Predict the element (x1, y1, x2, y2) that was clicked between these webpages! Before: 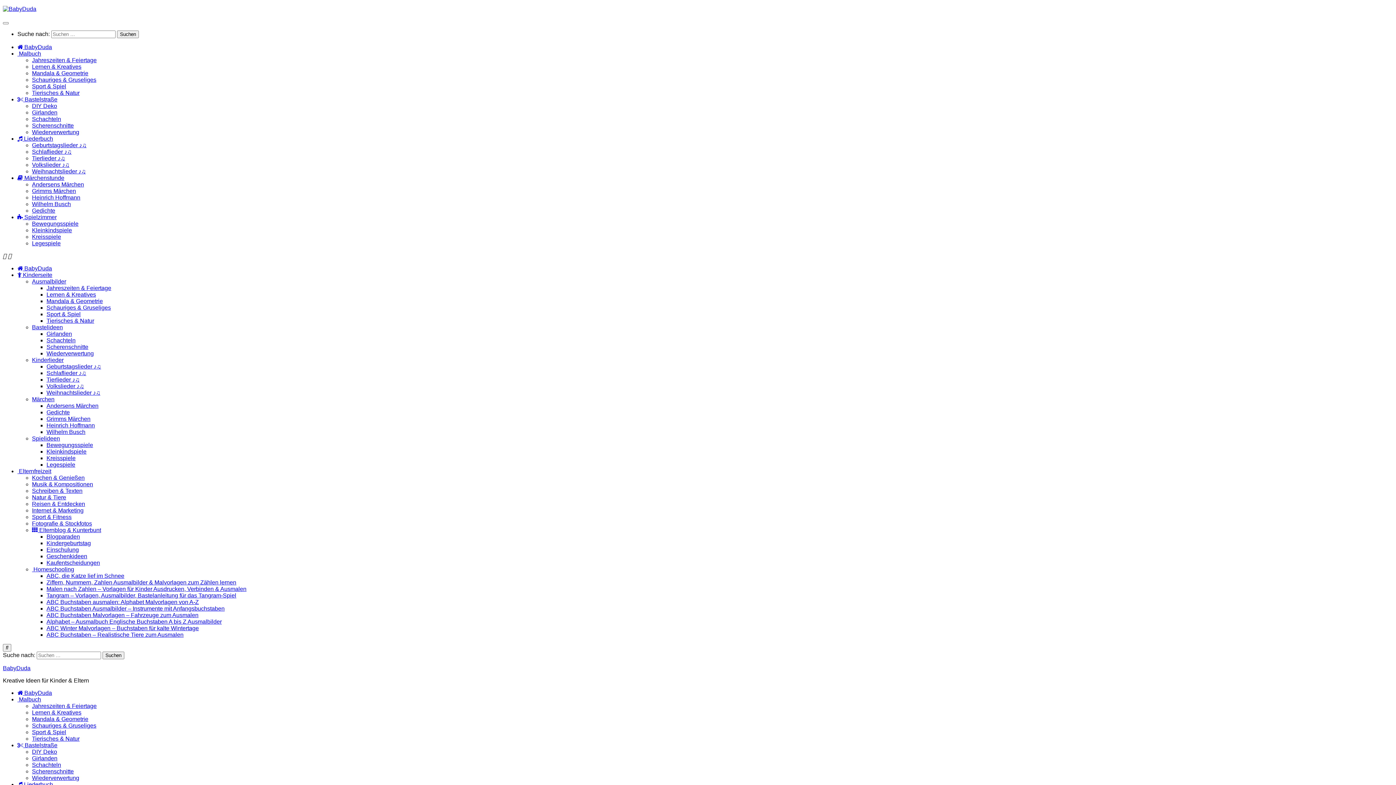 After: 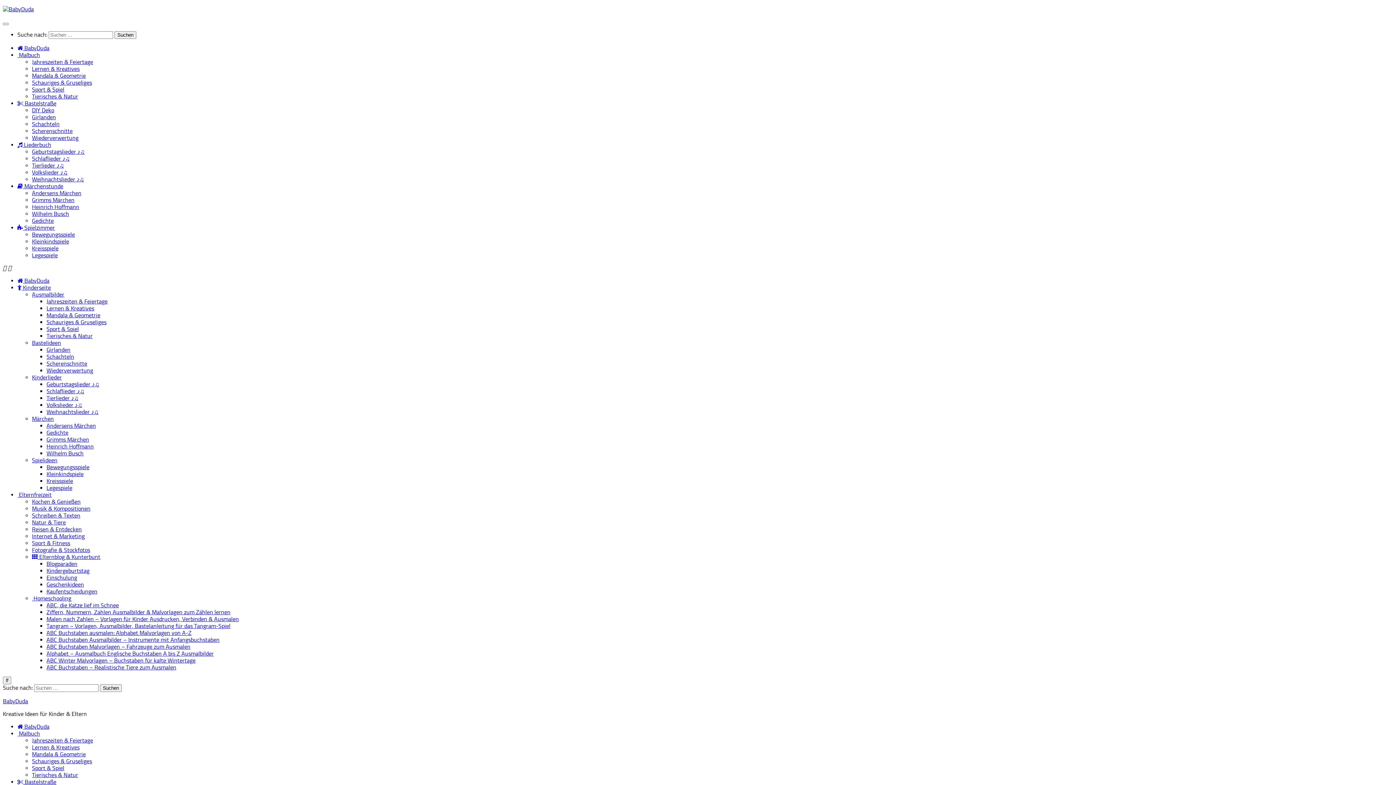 Action: bbox: (32, 129, 79, 135) label: Wiederverwertung